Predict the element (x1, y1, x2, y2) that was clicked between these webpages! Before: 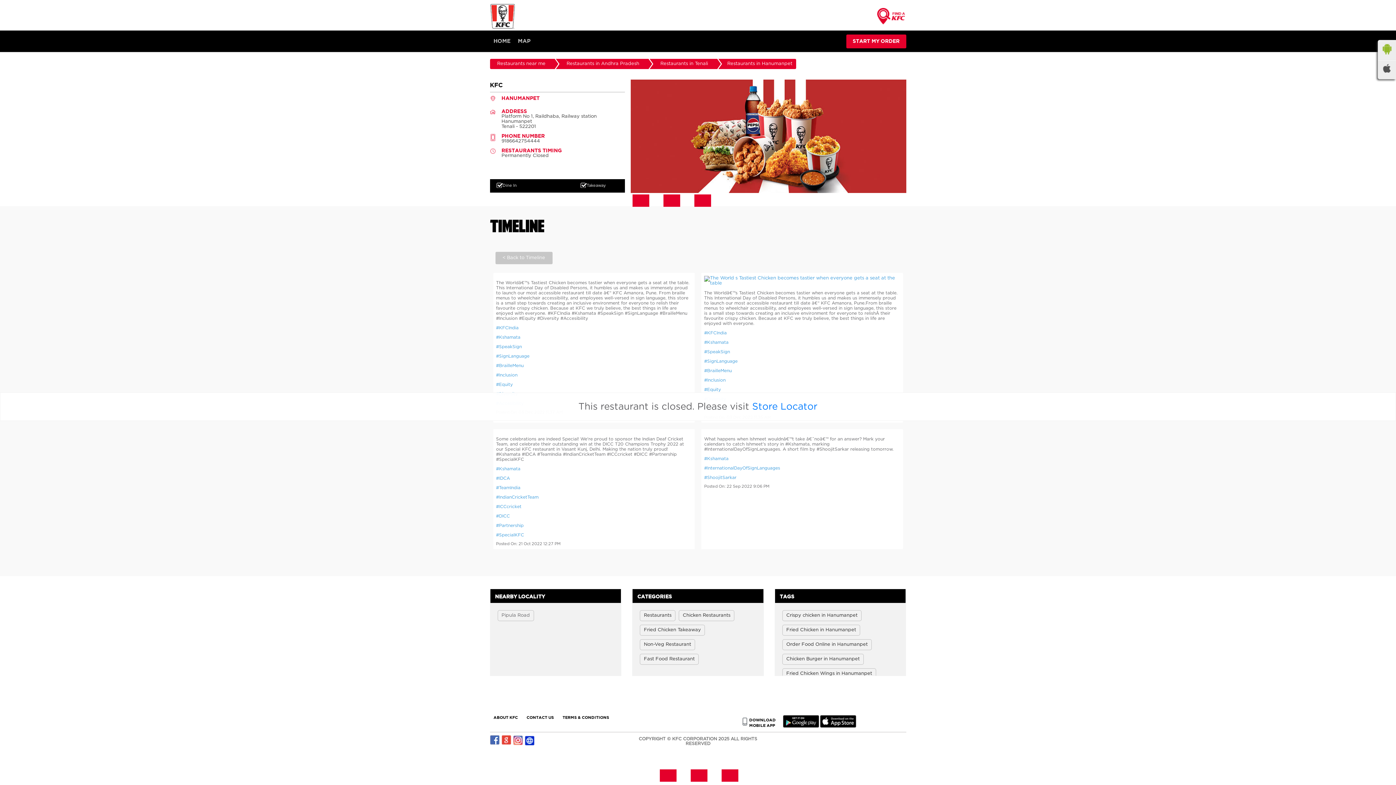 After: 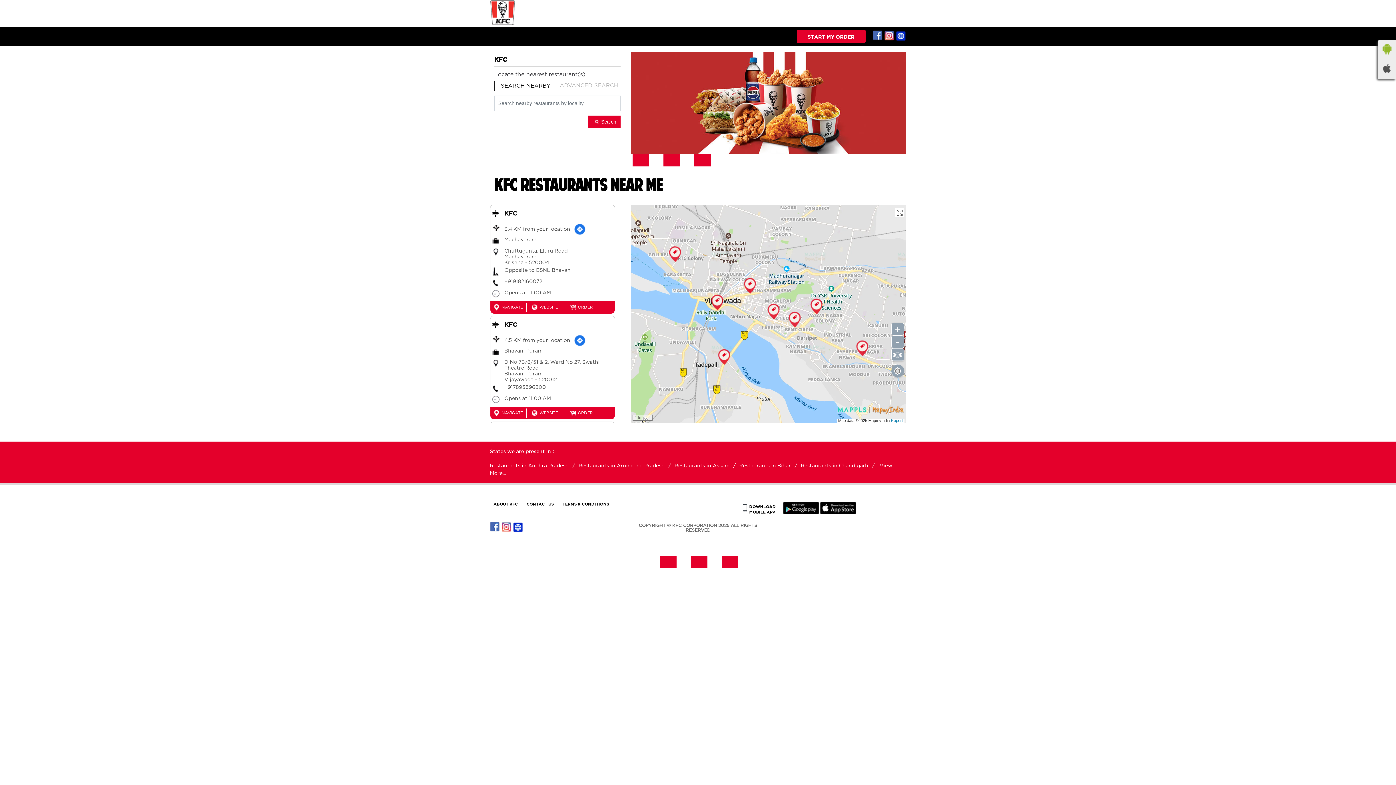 Action: bbox: (876, 8, 906, 28)